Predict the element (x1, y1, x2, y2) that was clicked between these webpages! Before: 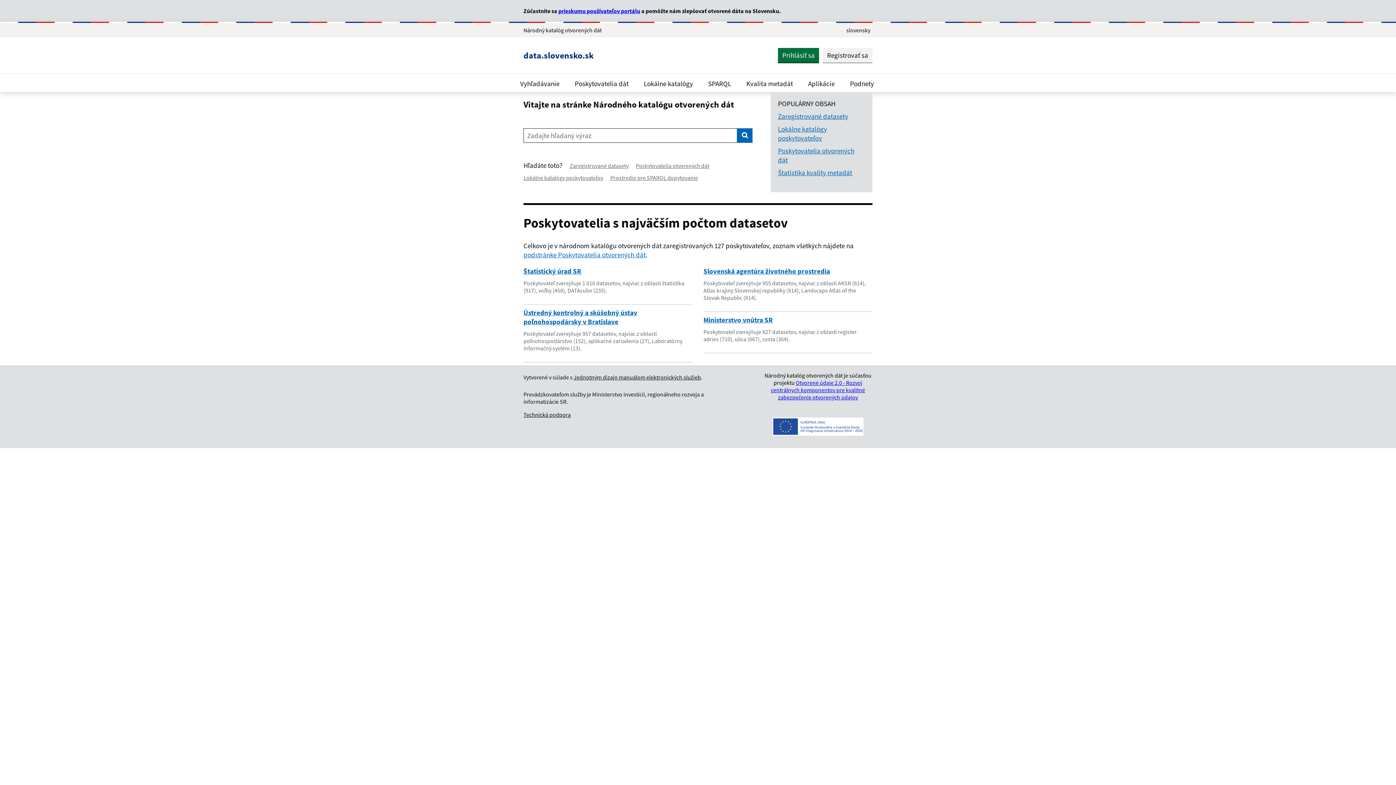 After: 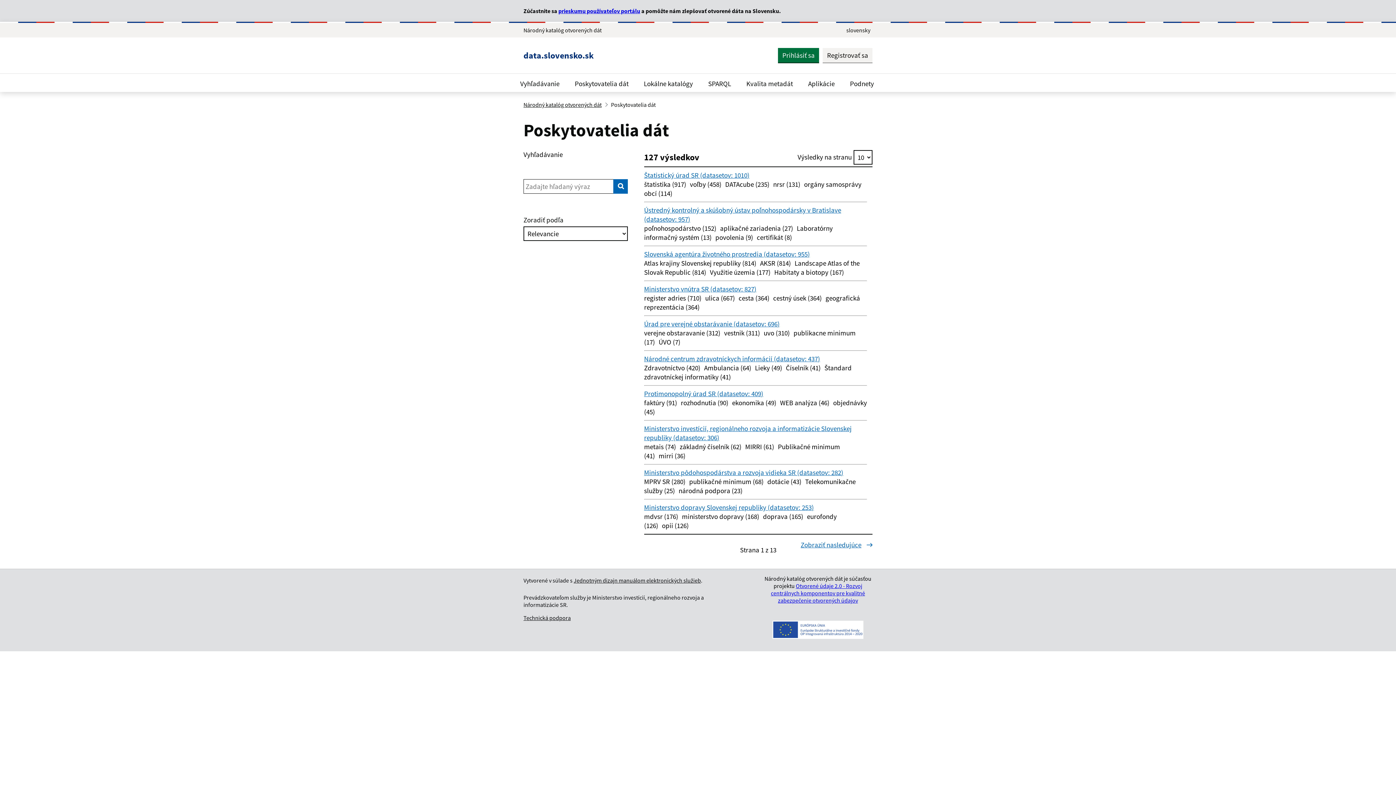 Action: bbox: (523, 250, 645, 259) label: podstránke Poskytovatelia otvorených dát